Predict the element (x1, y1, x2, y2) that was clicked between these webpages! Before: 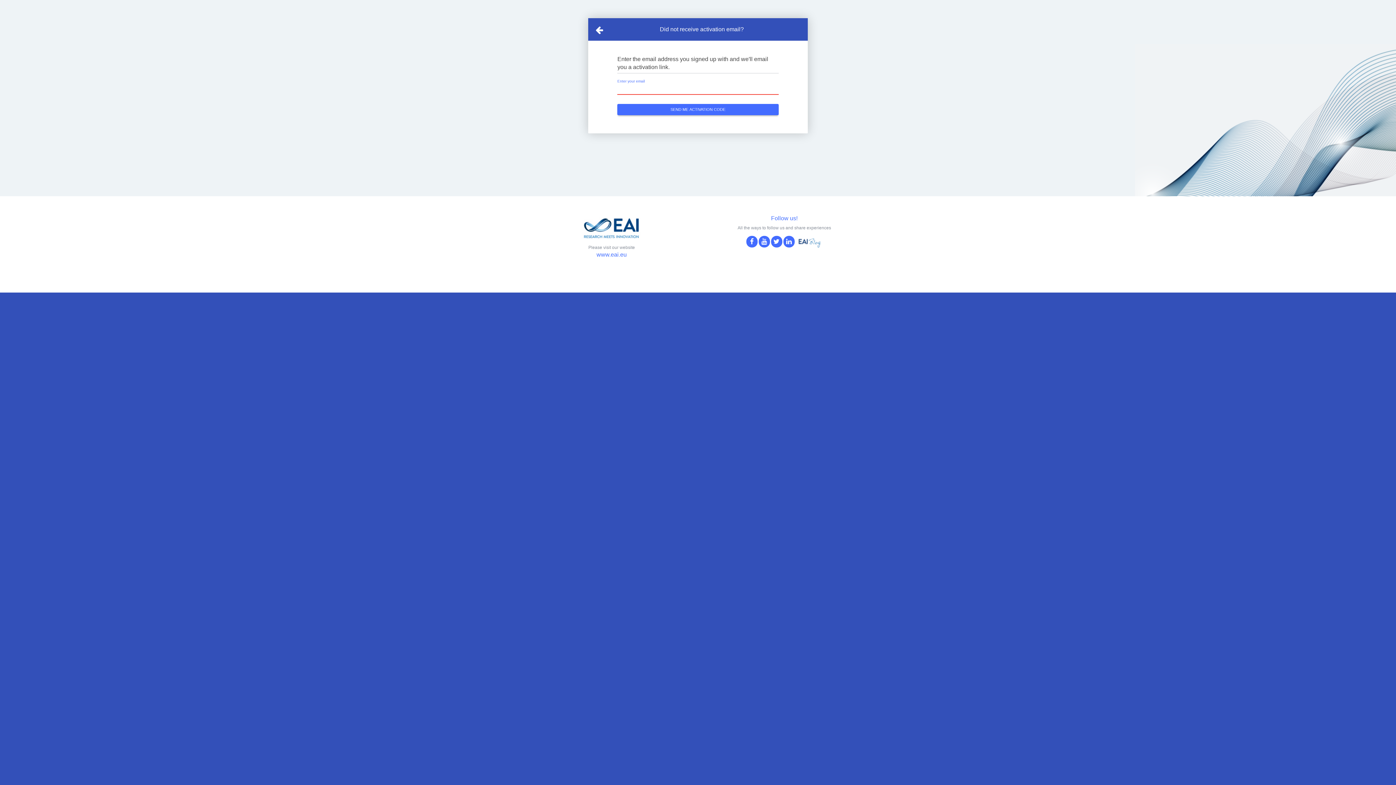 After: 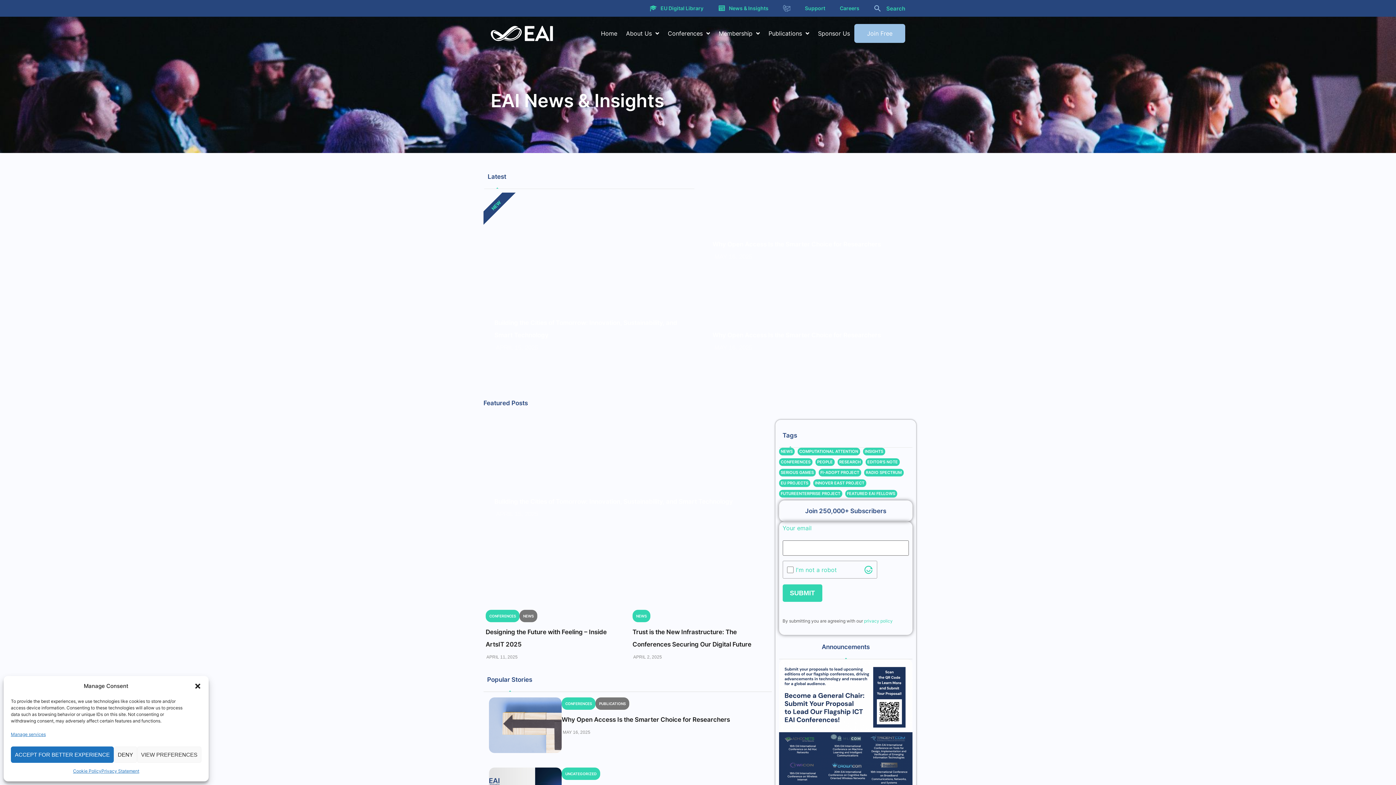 Action: bbox: (795, 240, 822, 245)